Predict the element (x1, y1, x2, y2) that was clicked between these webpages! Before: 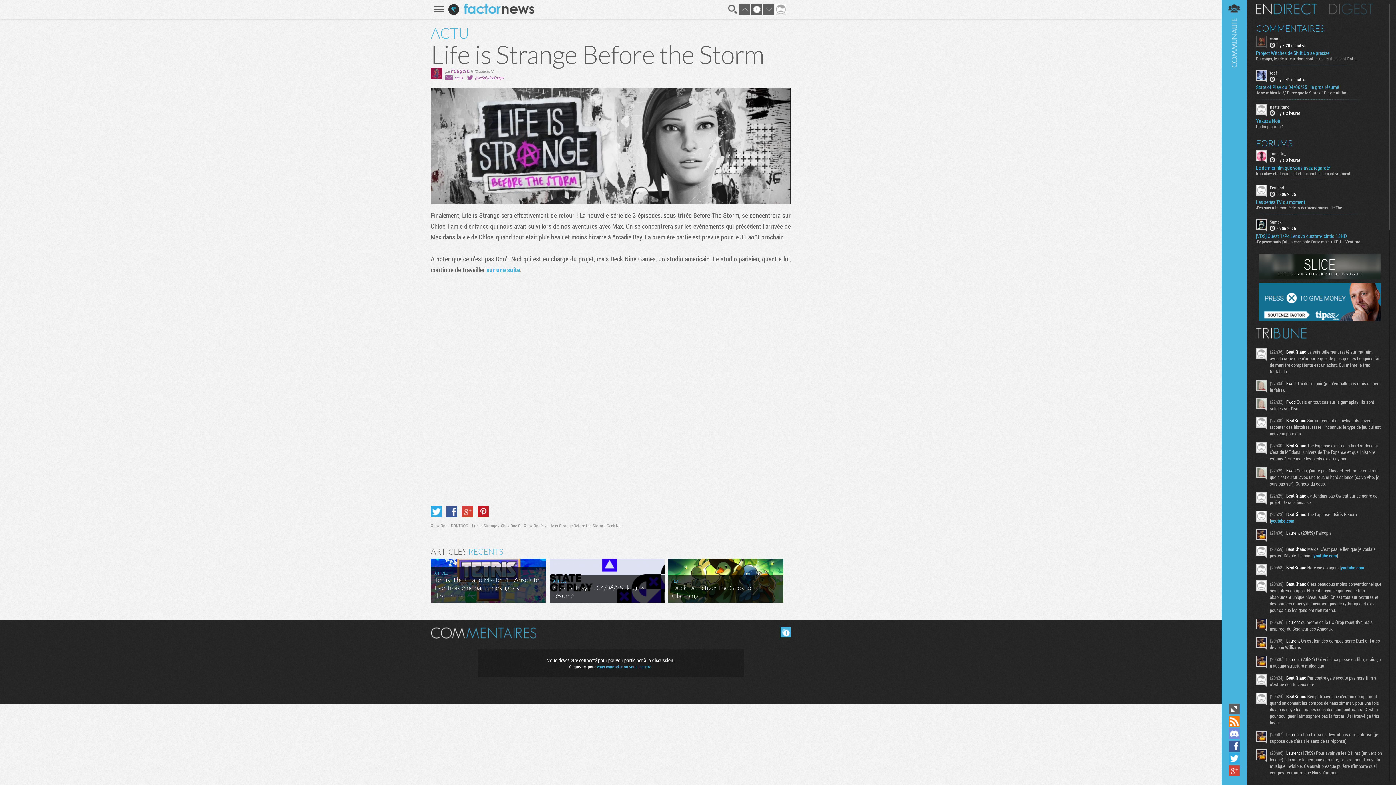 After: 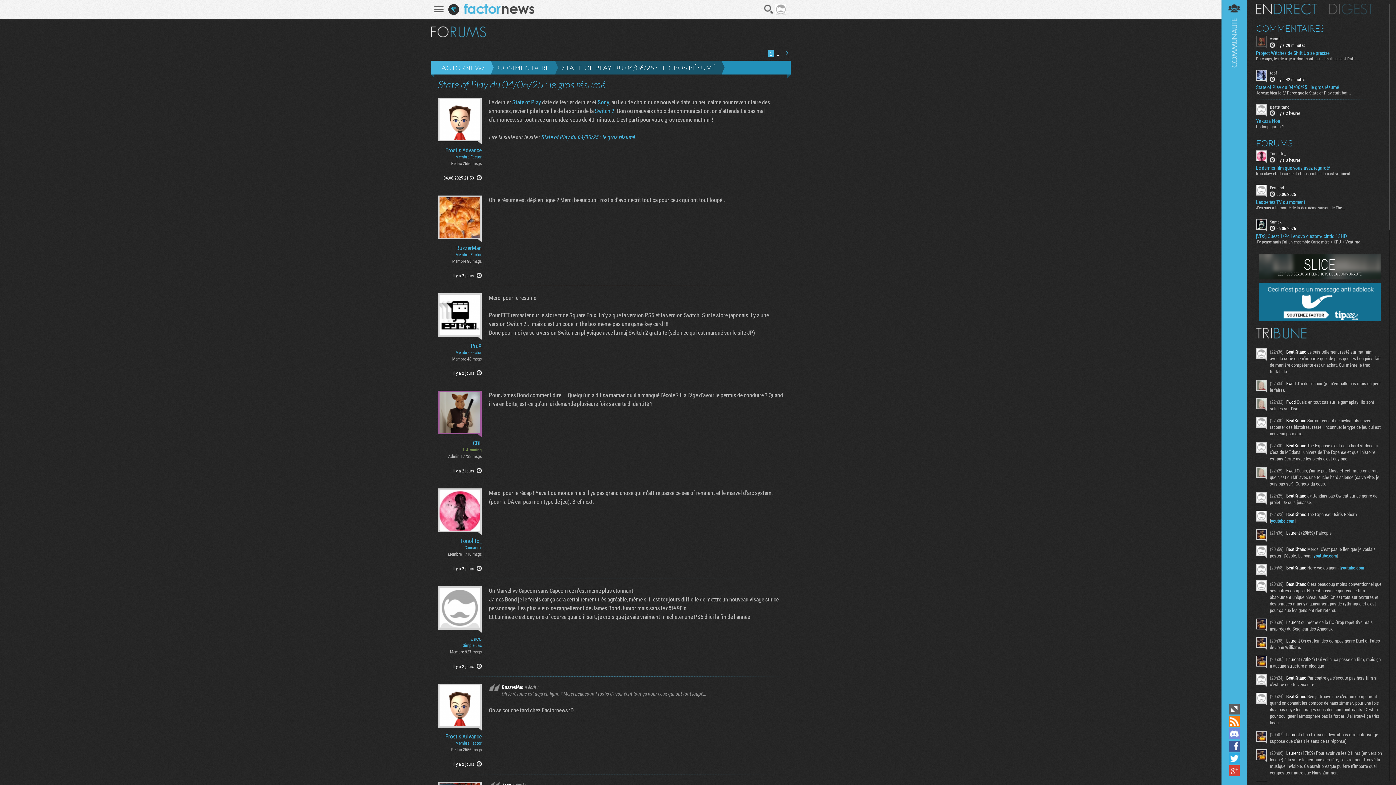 Action: bbox: (1256, 84, 1383, 90) label: State of Play du 04/06/25 : le gros résumé